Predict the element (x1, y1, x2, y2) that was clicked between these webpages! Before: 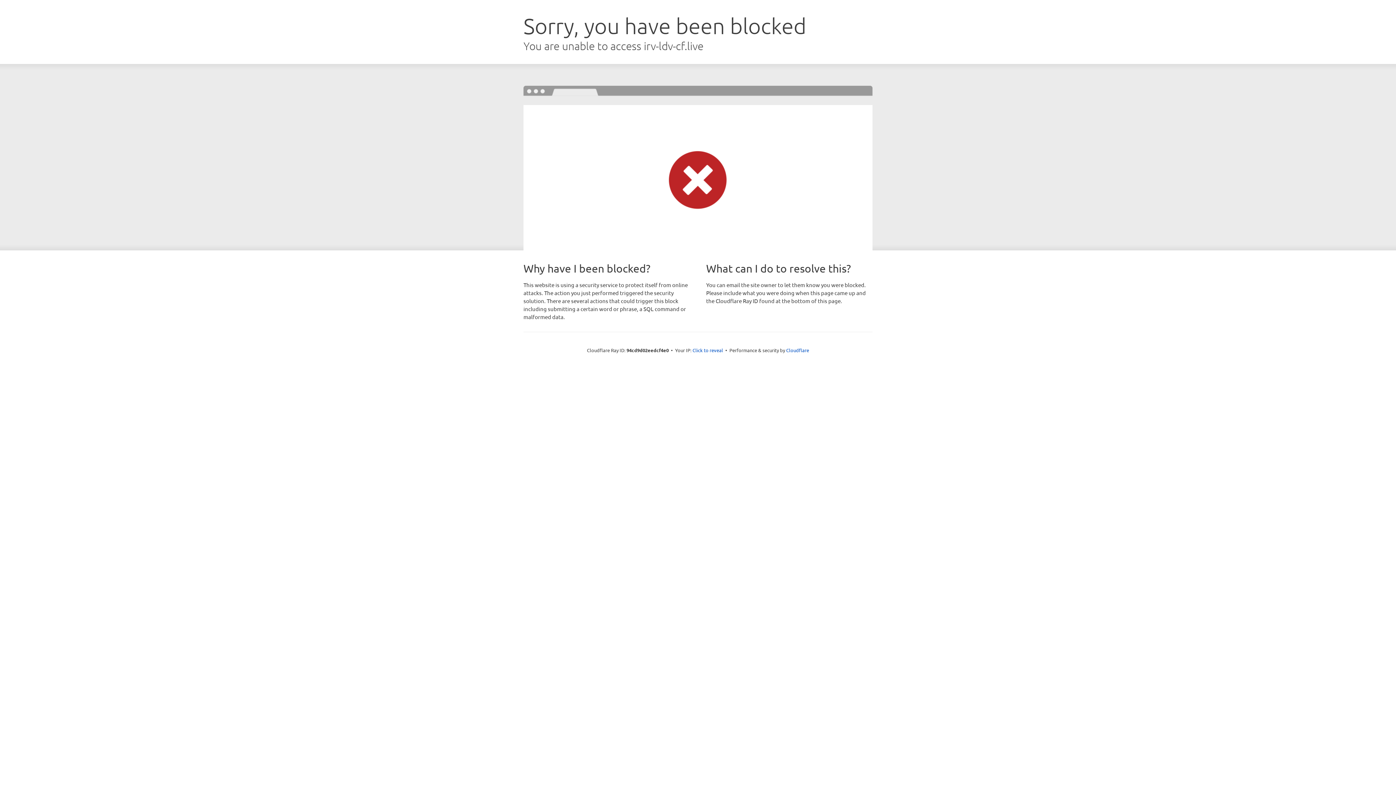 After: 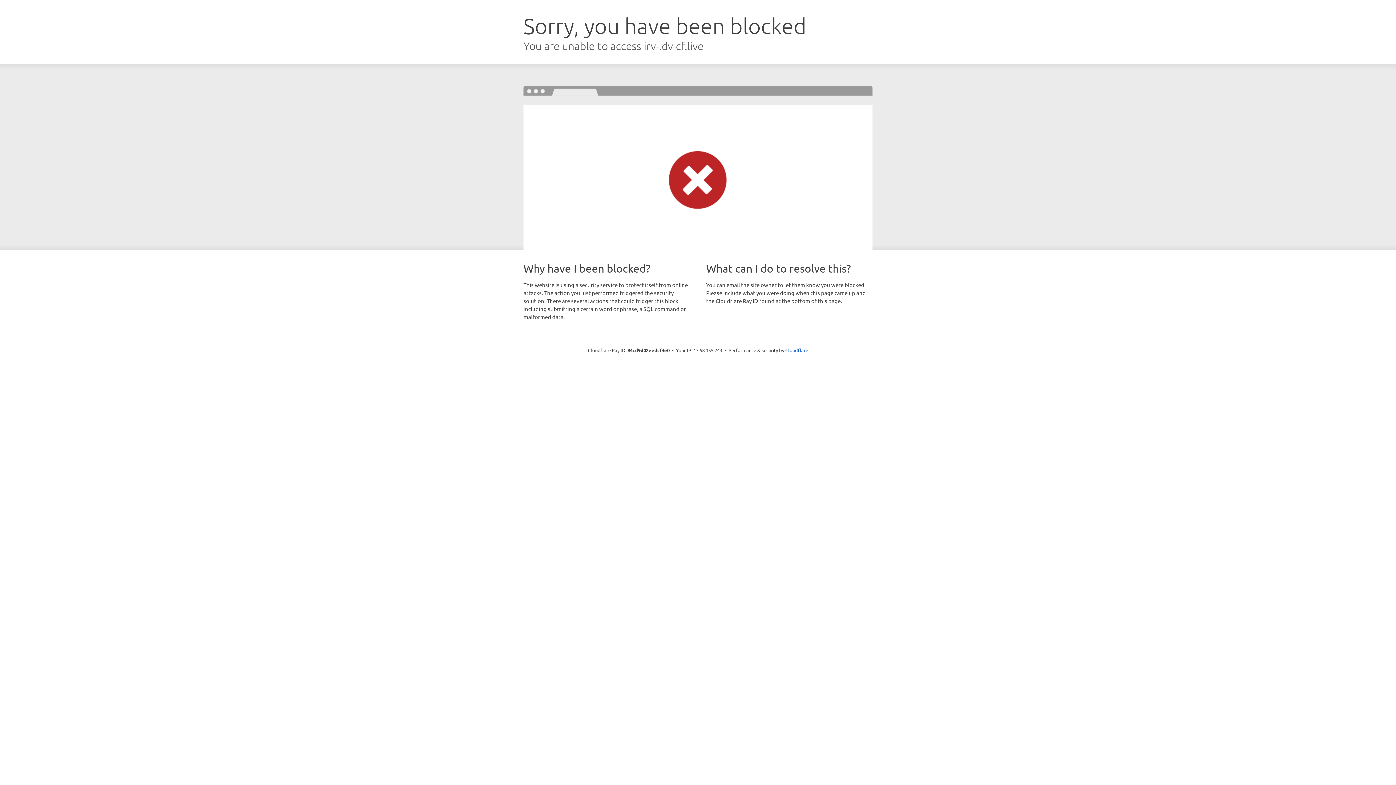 Action: bbox: (692, 346, 723, 353) label: Click to reveal